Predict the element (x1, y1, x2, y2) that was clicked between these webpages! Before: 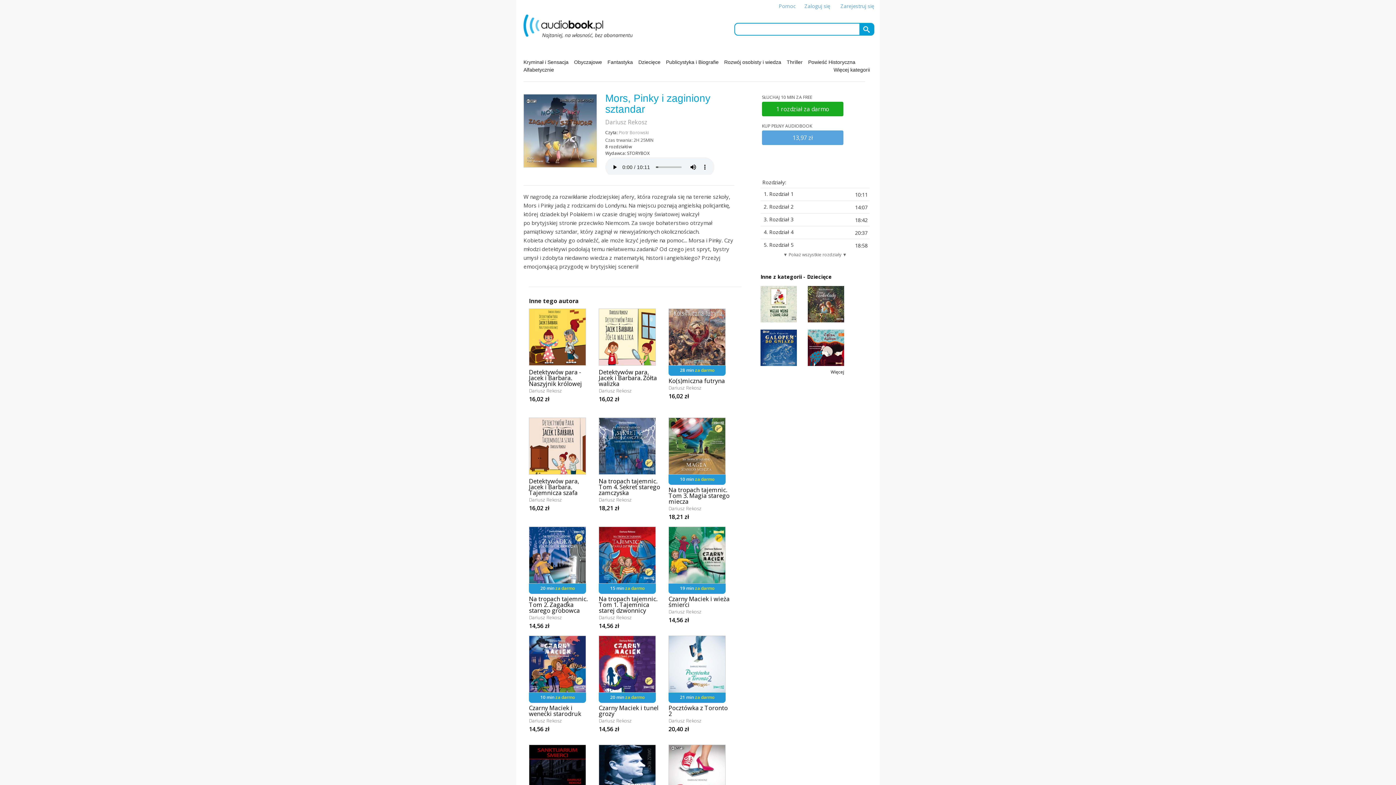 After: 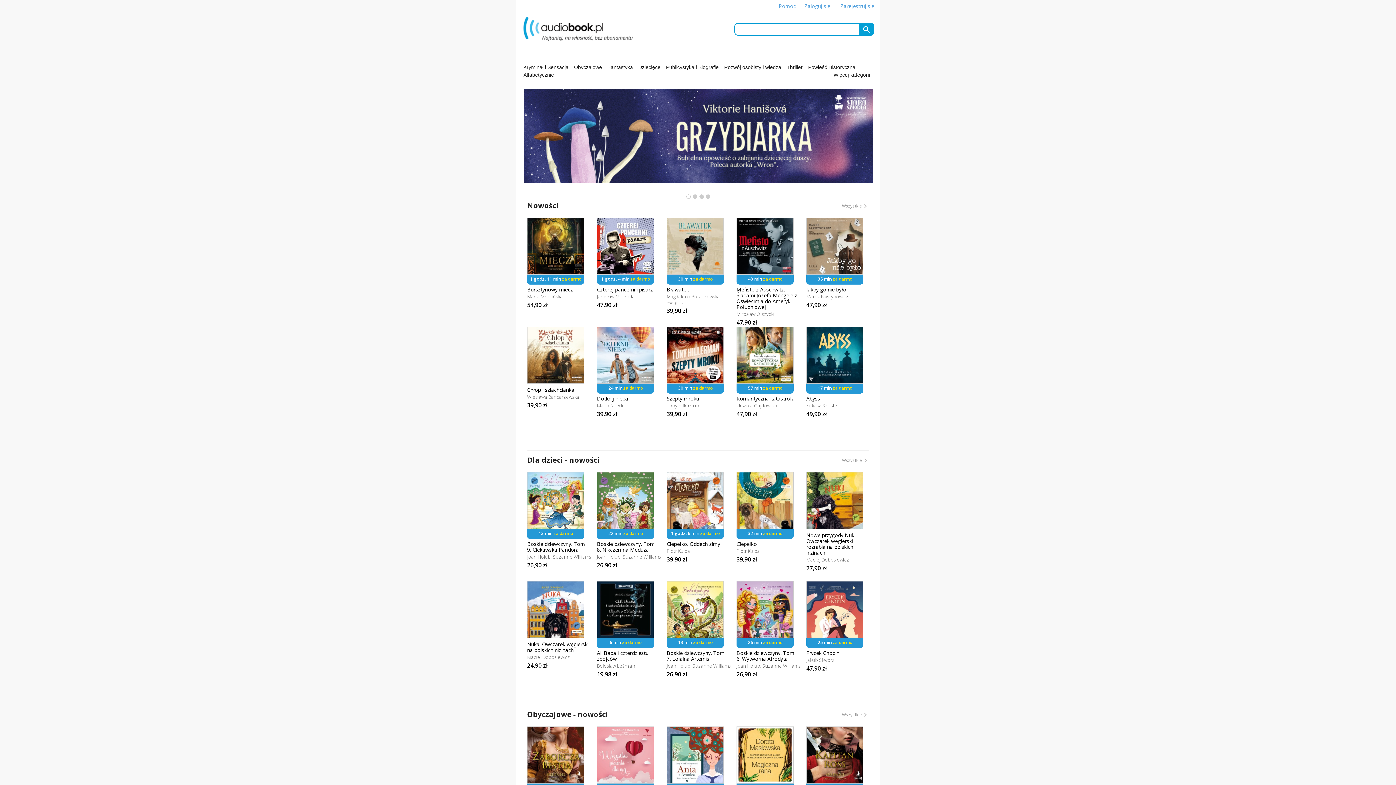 Action: bbox: (523, 35, 643, 43)